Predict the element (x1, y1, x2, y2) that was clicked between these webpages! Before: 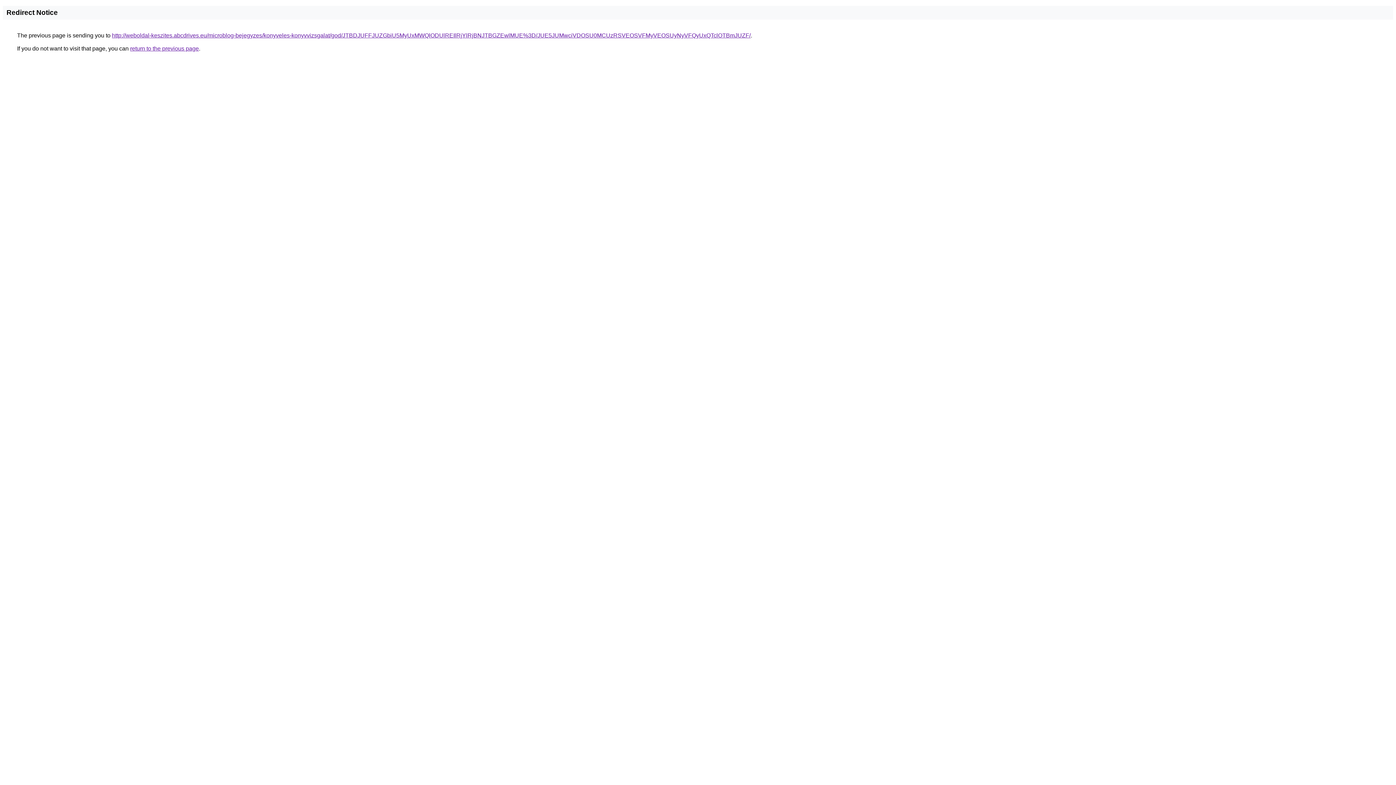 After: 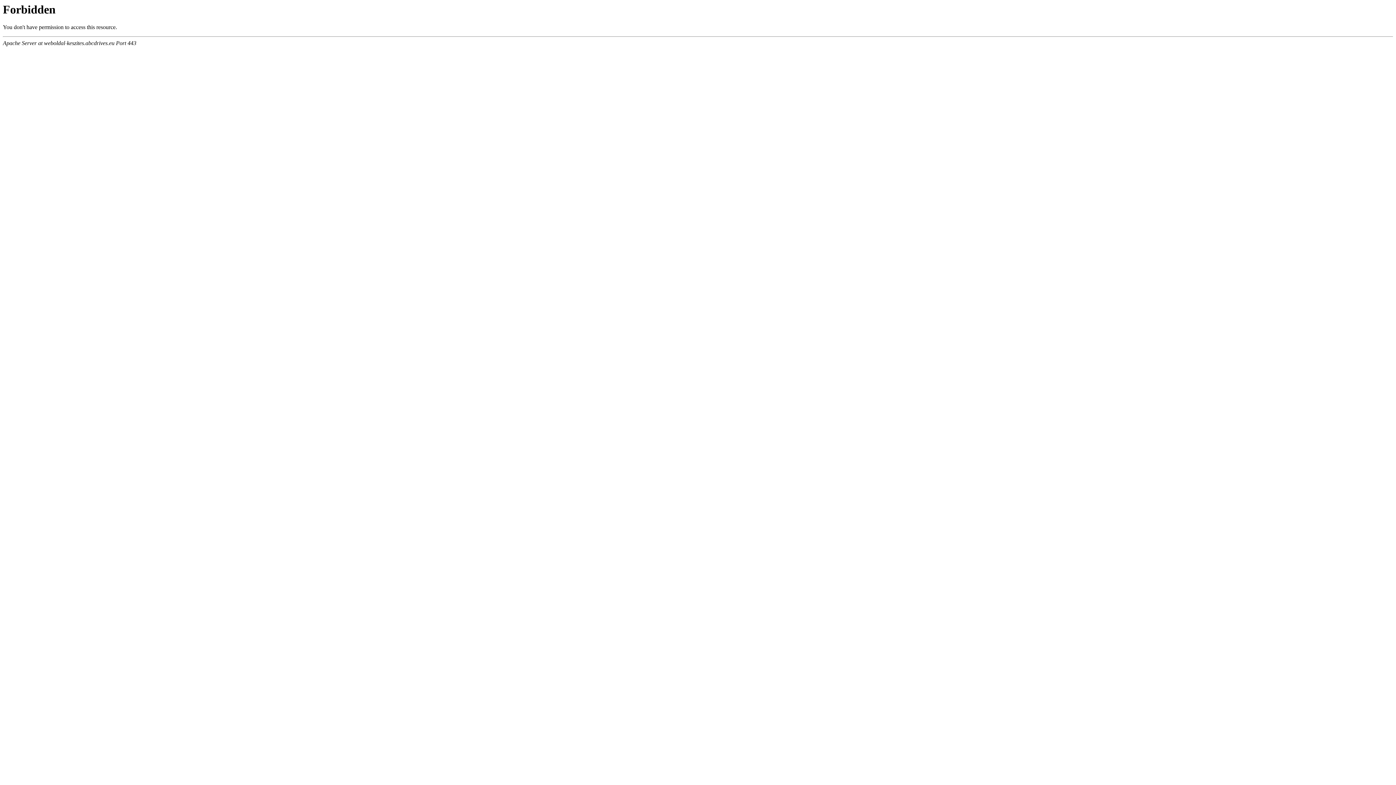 Action: label: http://weboldal-keszites.abcdrives.eu/microblog-bejegyzes/konyveles-konyvvizsgalat/god/JTBDJUFFJUZGbiU5MyUxMWQlODUlREIlRjYlRjBNJTBGZEwlMUE%3D/JUE5JUMwciVDOSU0MCUzRSVEOSVFMyVEOSUyNyVFQyUxQTclOTBmJUZF/ bbox: (112, 32, 750, 38)